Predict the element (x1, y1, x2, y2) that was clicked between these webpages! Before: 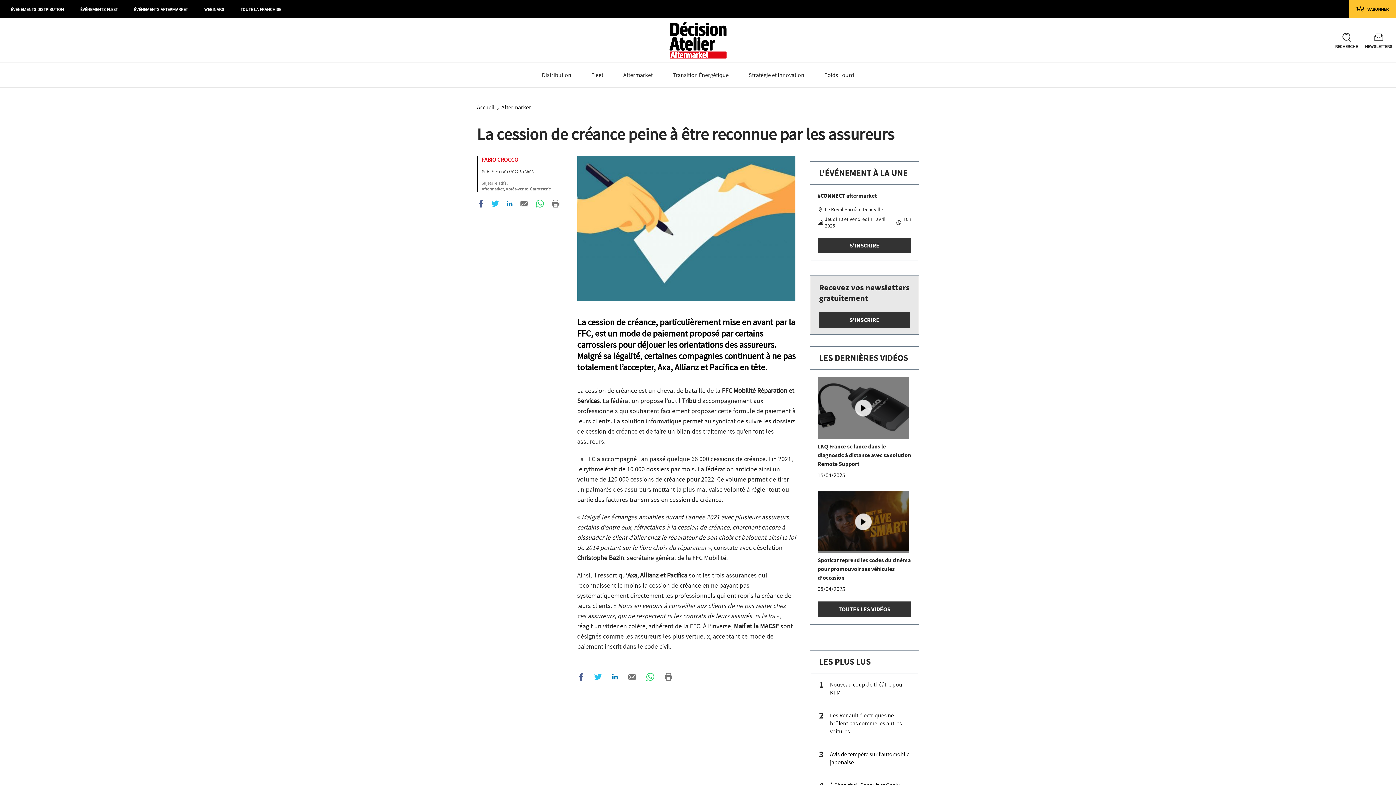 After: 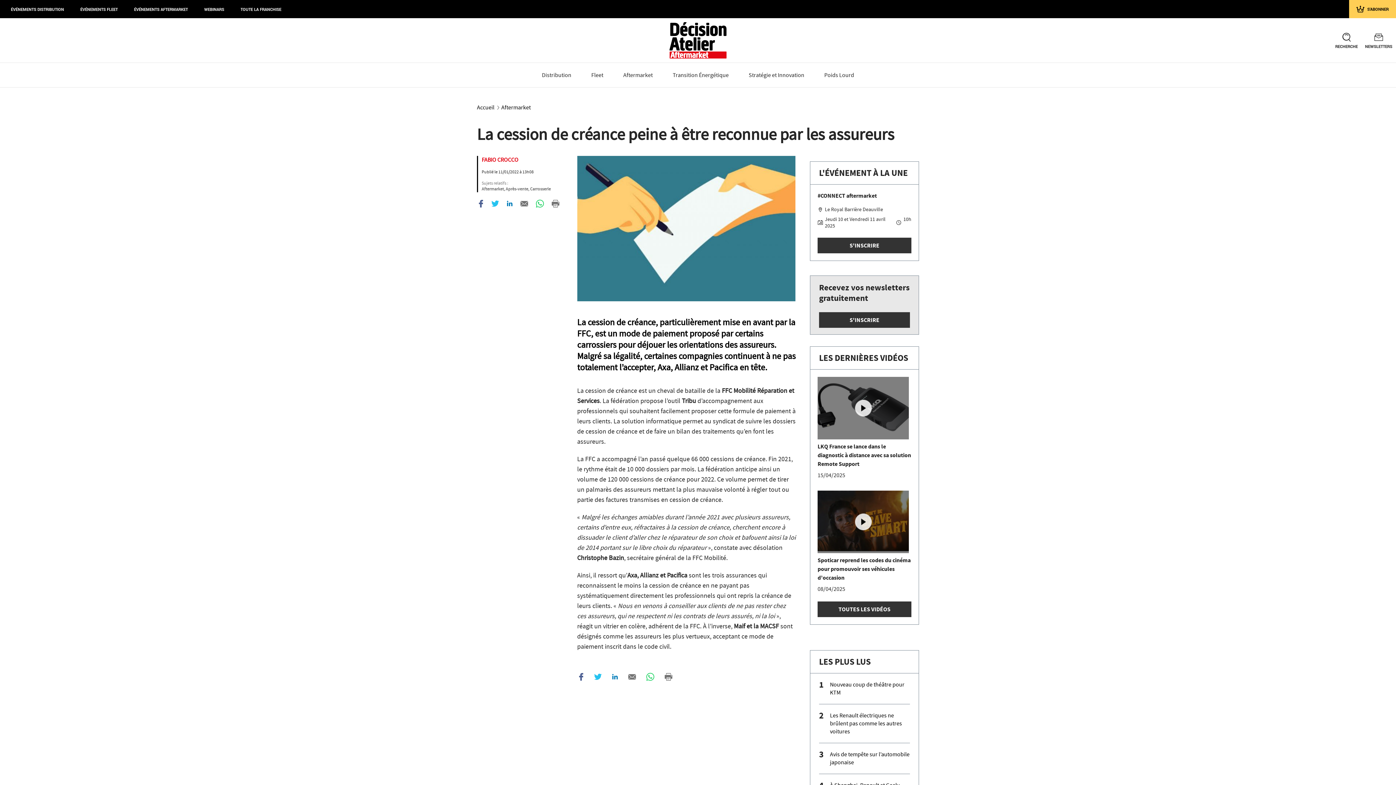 Action: label: S'ABONNER bbox: (1349, 0, 1396, 18)